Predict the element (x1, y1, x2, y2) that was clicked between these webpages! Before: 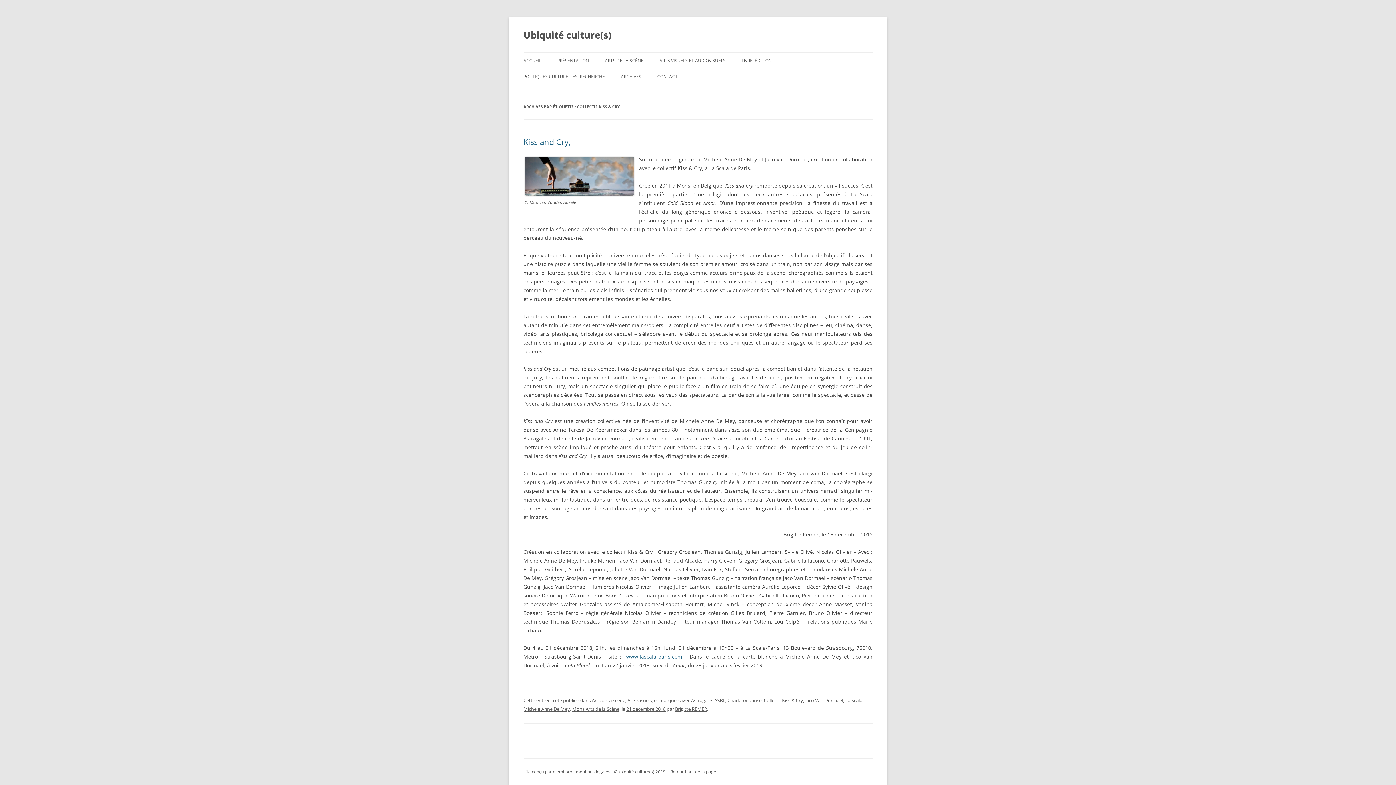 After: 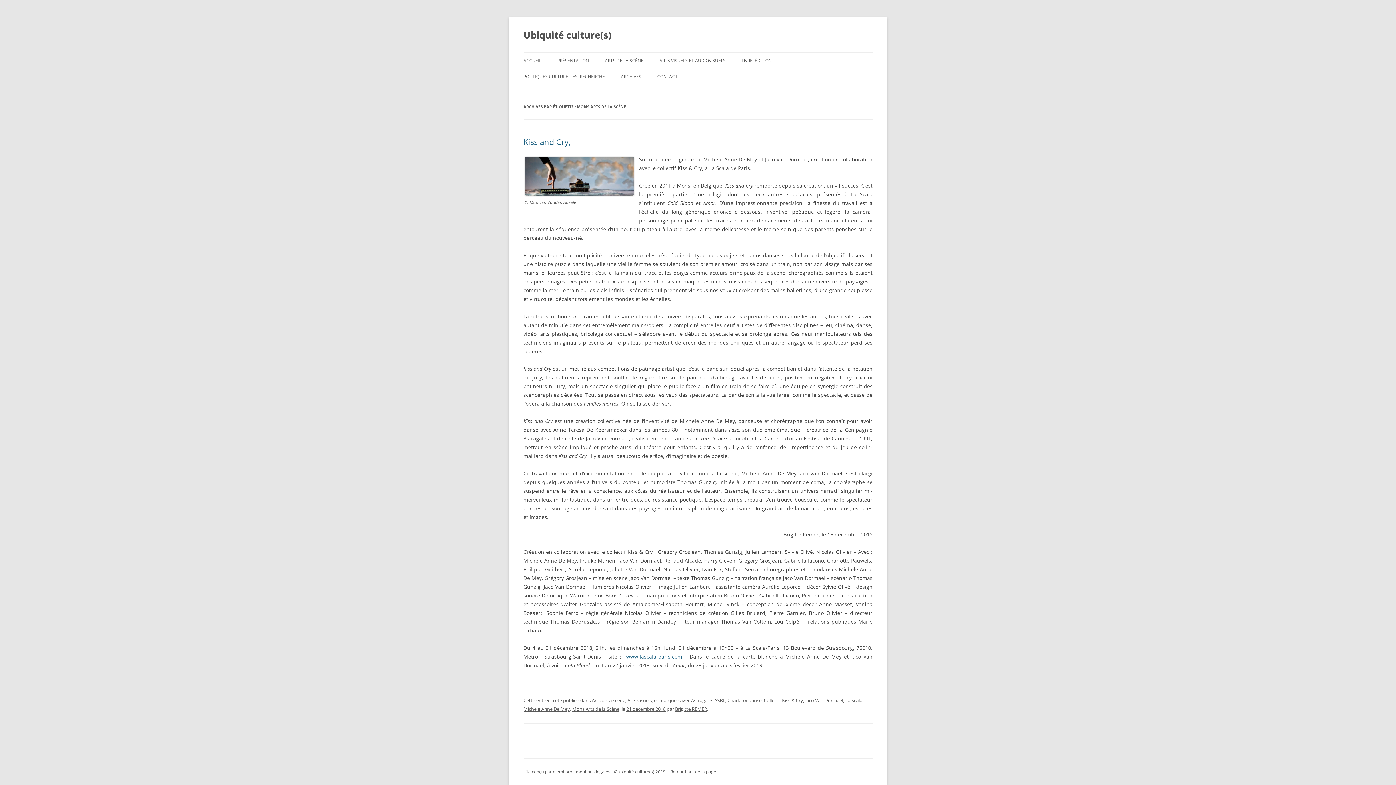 Action: label: Mons Arts de la Scène bbox: (572, 706, 619, 712)